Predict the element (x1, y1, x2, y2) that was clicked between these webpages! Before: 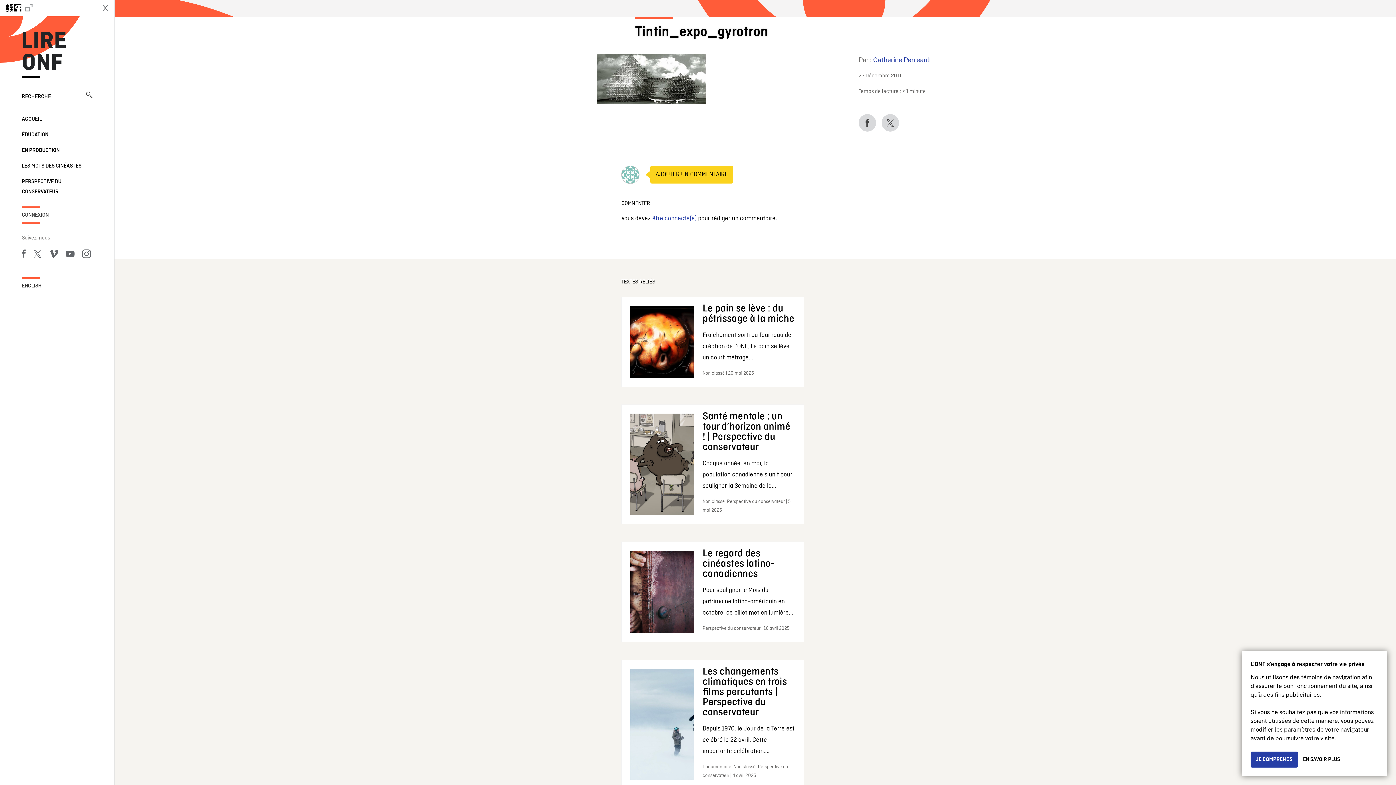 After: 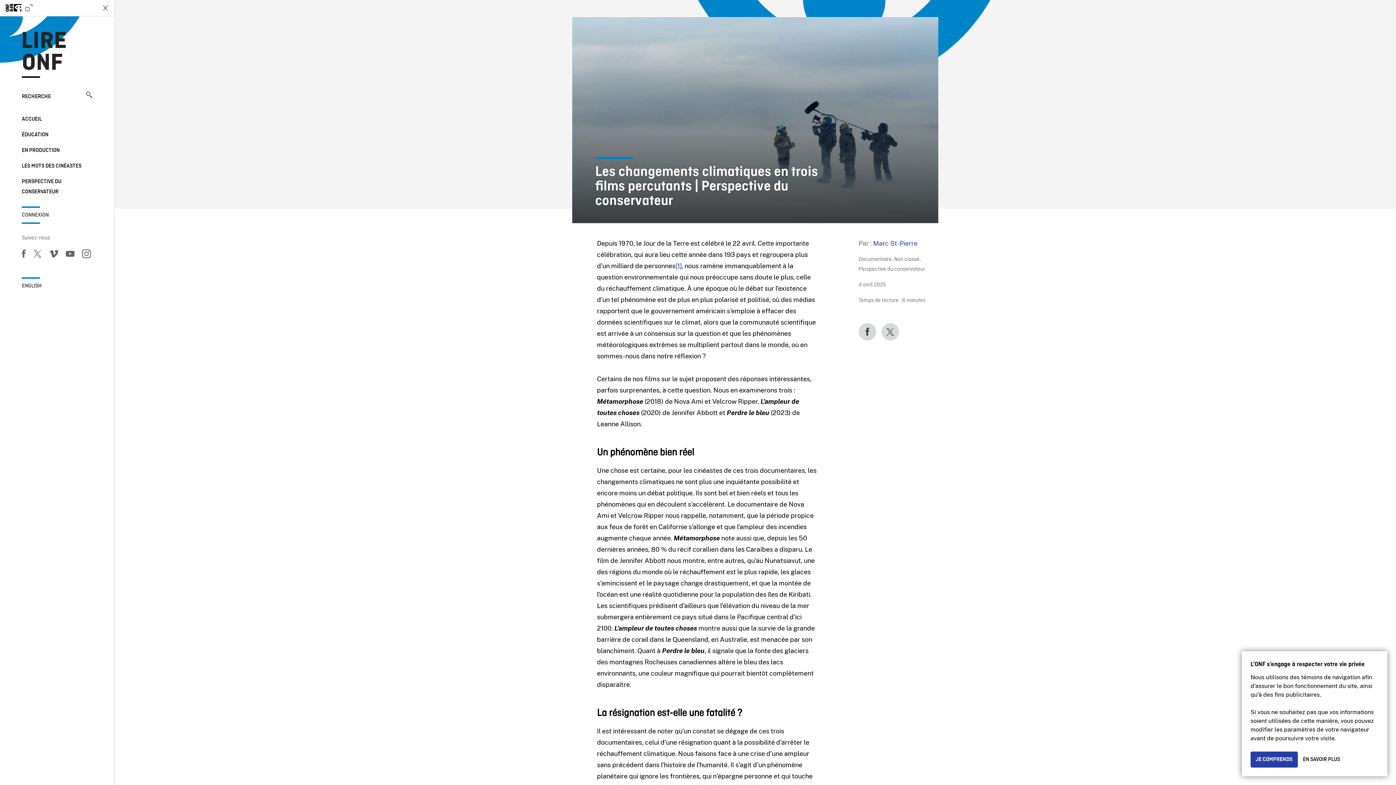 Action: bbox: (621, 660, 804, 789) label: Les changements climatiques en trois films percutants | Perspective du conservateur
Depuis 1970, le Jour de la Terre est célébré le 22 avril. Cette importante célébration,...
Documentaire, Non classé, Perspective du conservateur | 4 avril 2025